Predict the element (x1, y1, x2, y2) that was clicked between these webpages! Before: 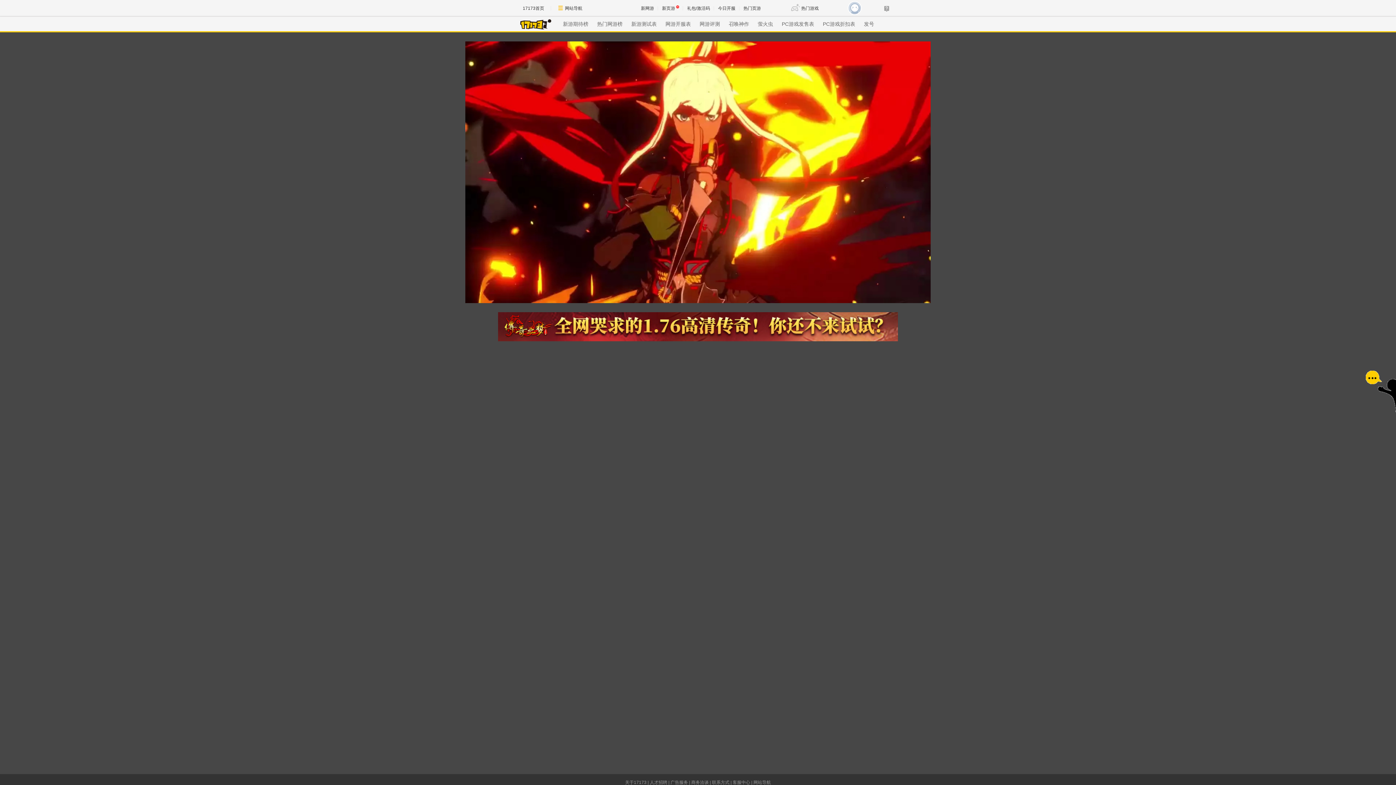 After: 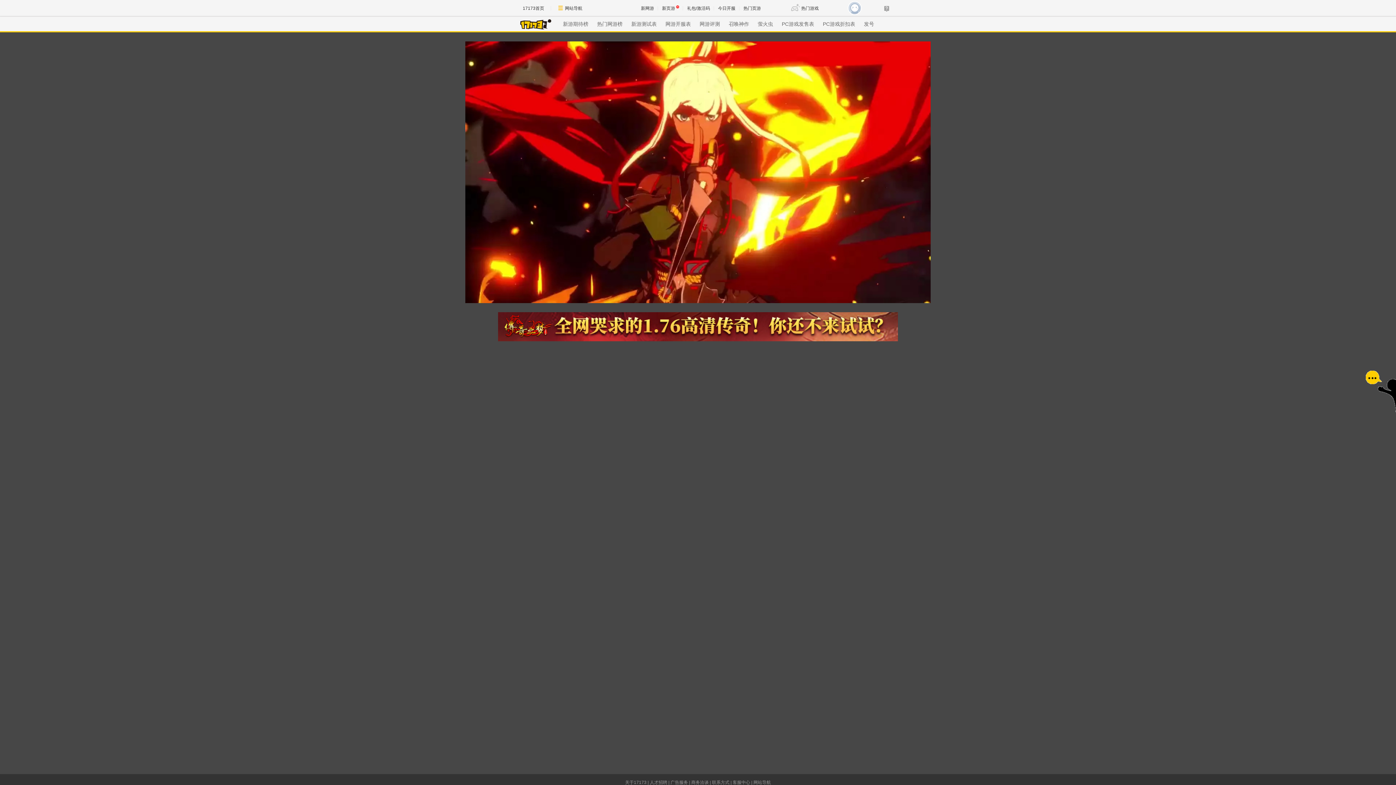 Action: bbox: (625, 780, 646, 785) label: 关于17173